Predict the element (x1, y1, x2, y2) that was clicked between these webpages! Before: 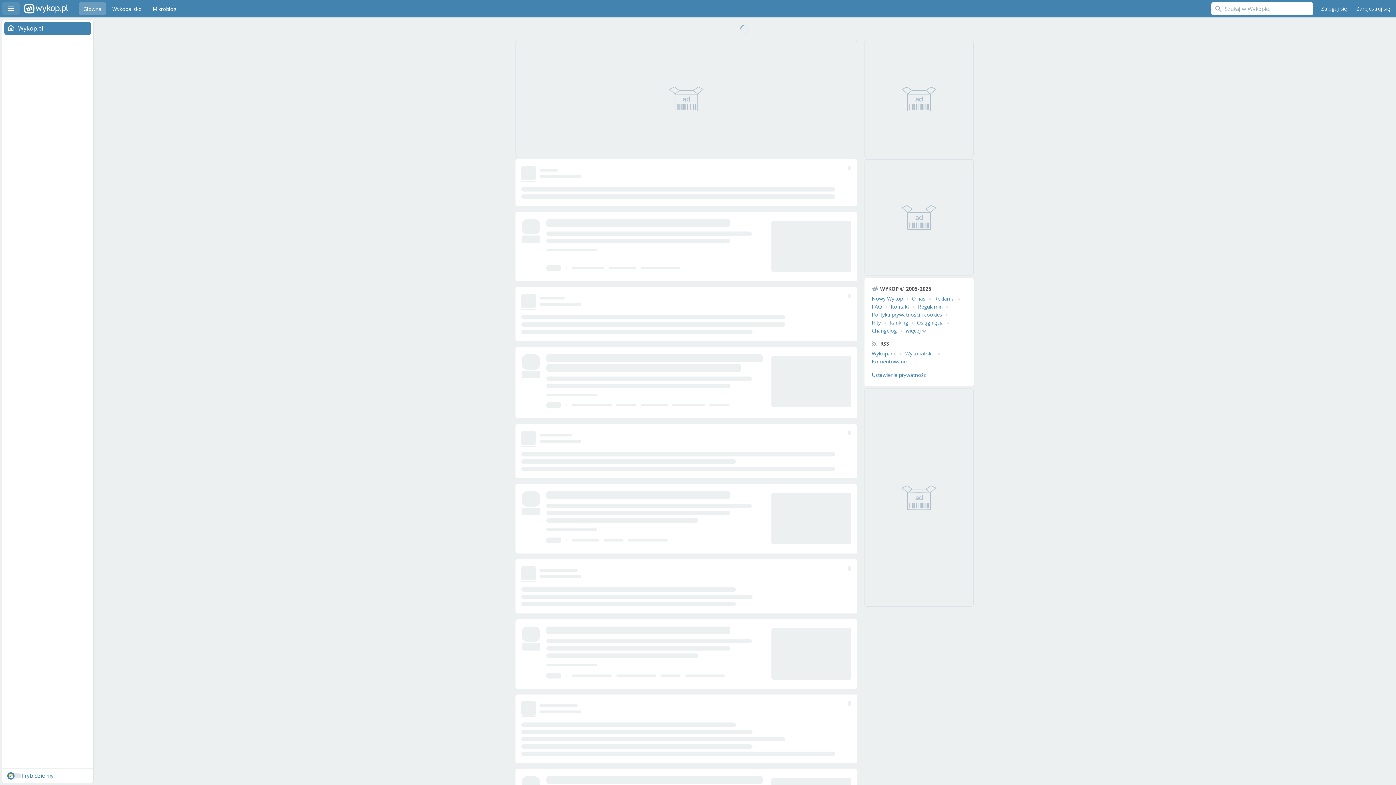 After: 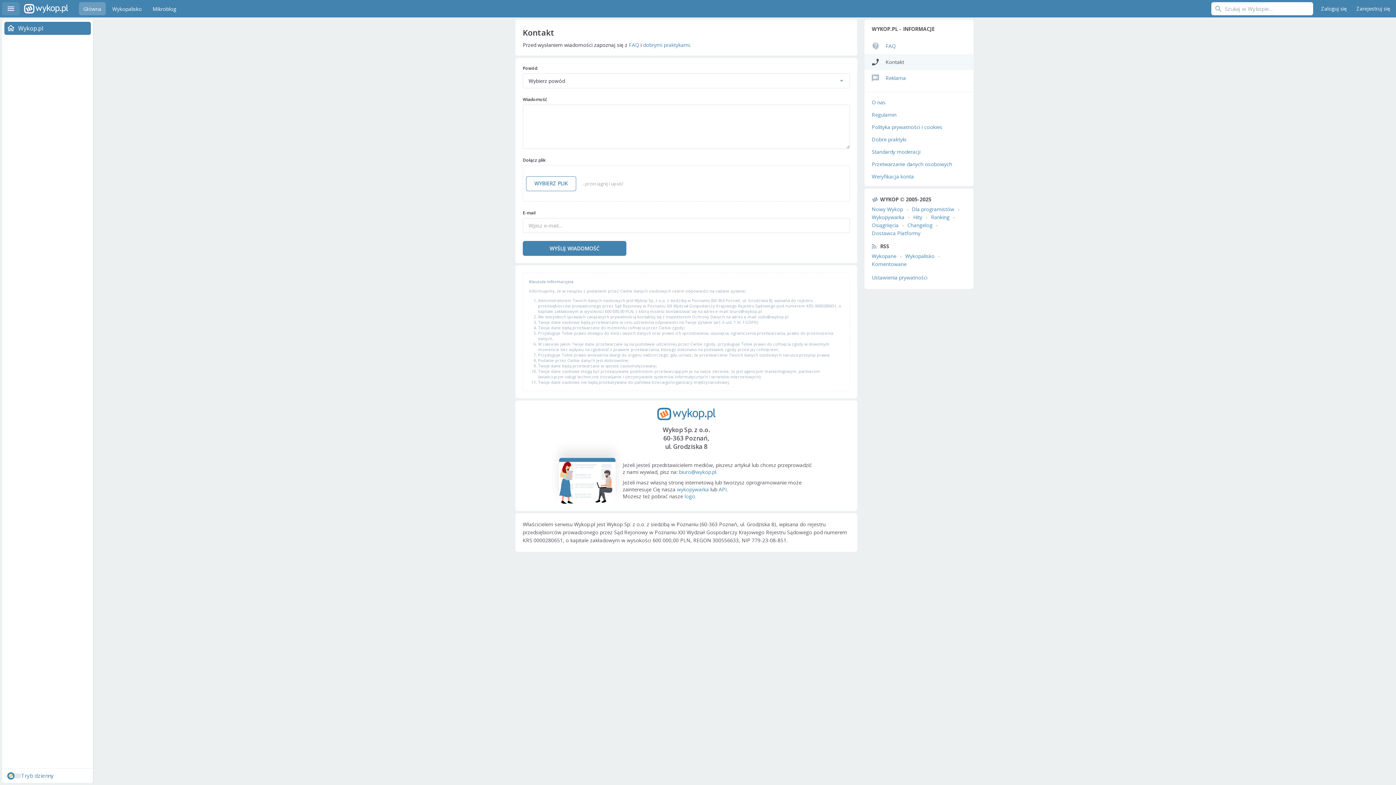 Action: label: Kontakt bbox: (890, 303, 909, 310)